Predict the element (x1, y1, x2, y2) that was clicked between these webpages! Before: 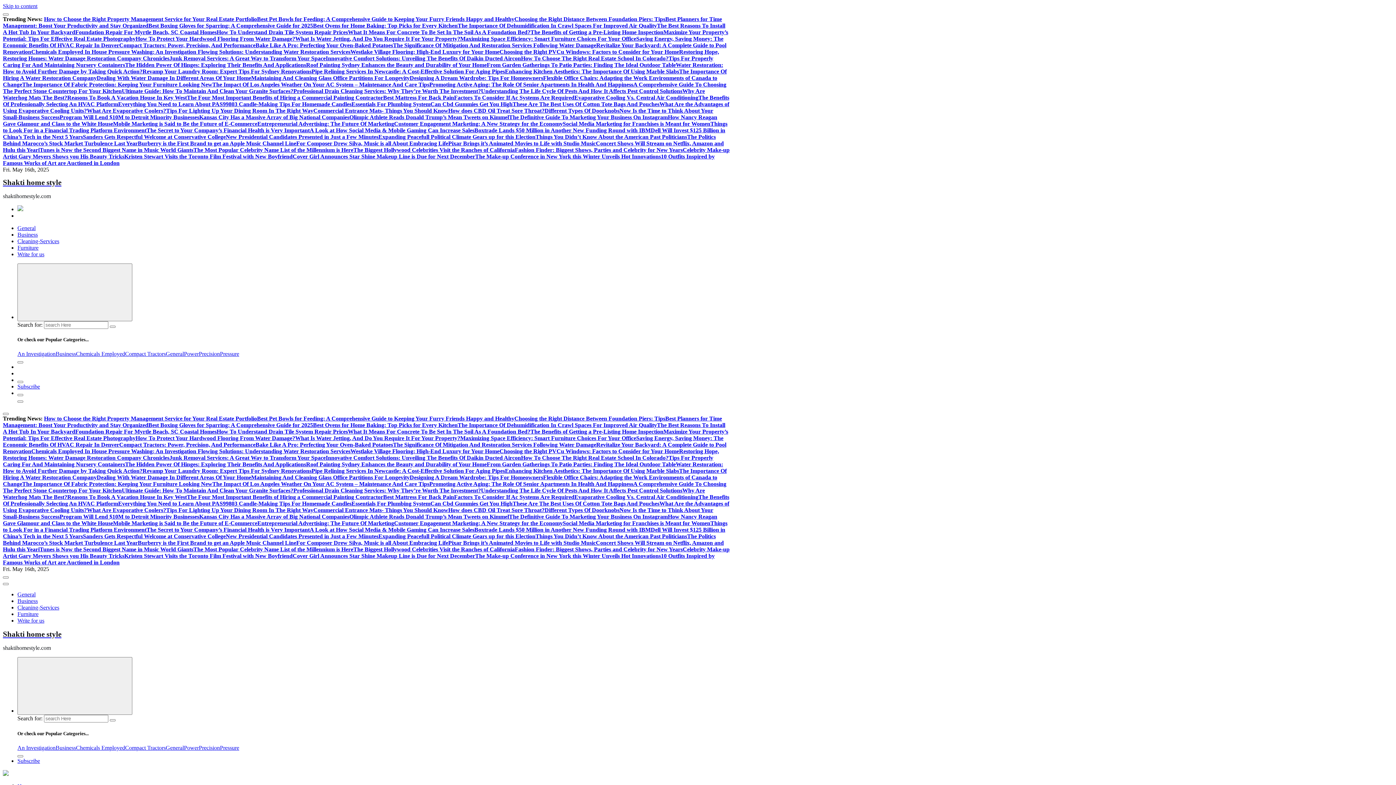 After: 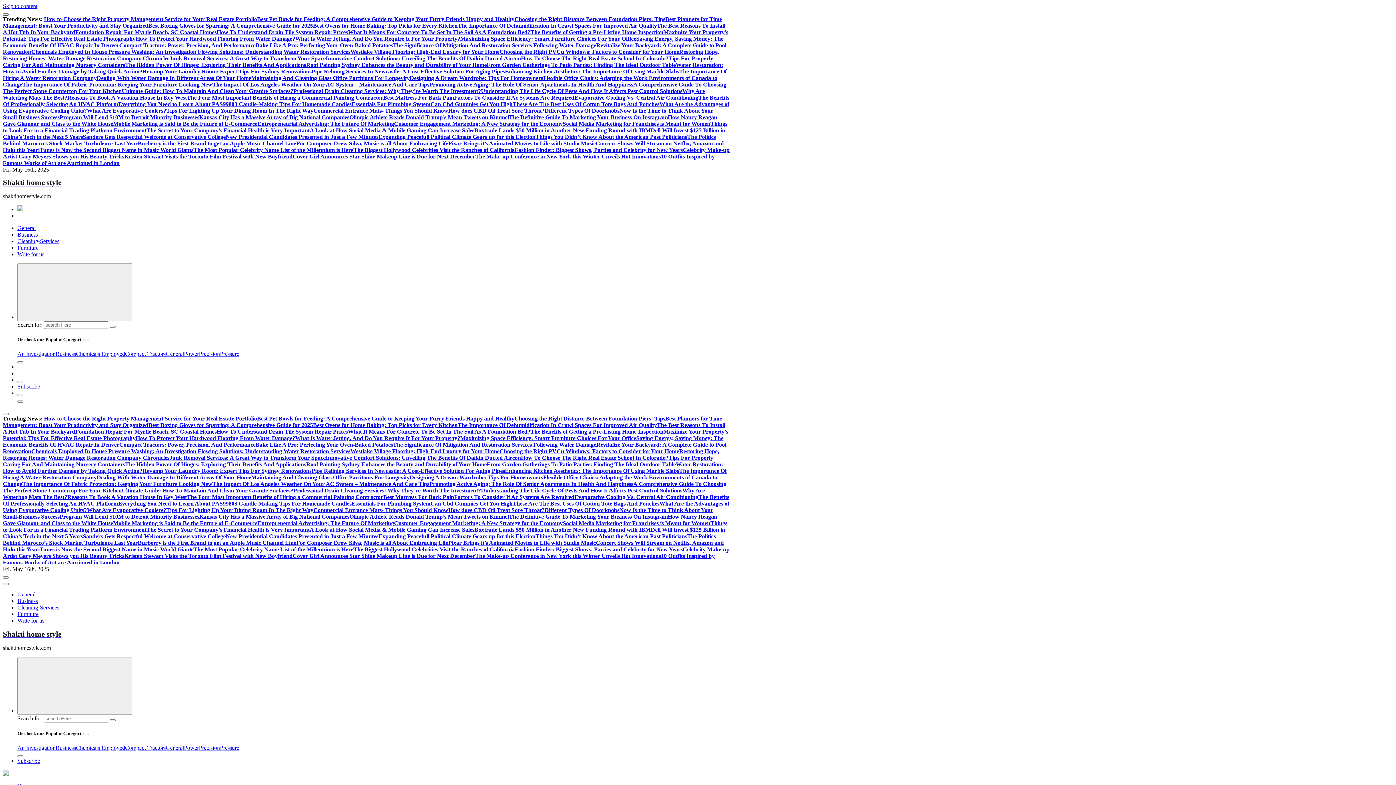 Action: bbox: (2, 13, 8, 15)